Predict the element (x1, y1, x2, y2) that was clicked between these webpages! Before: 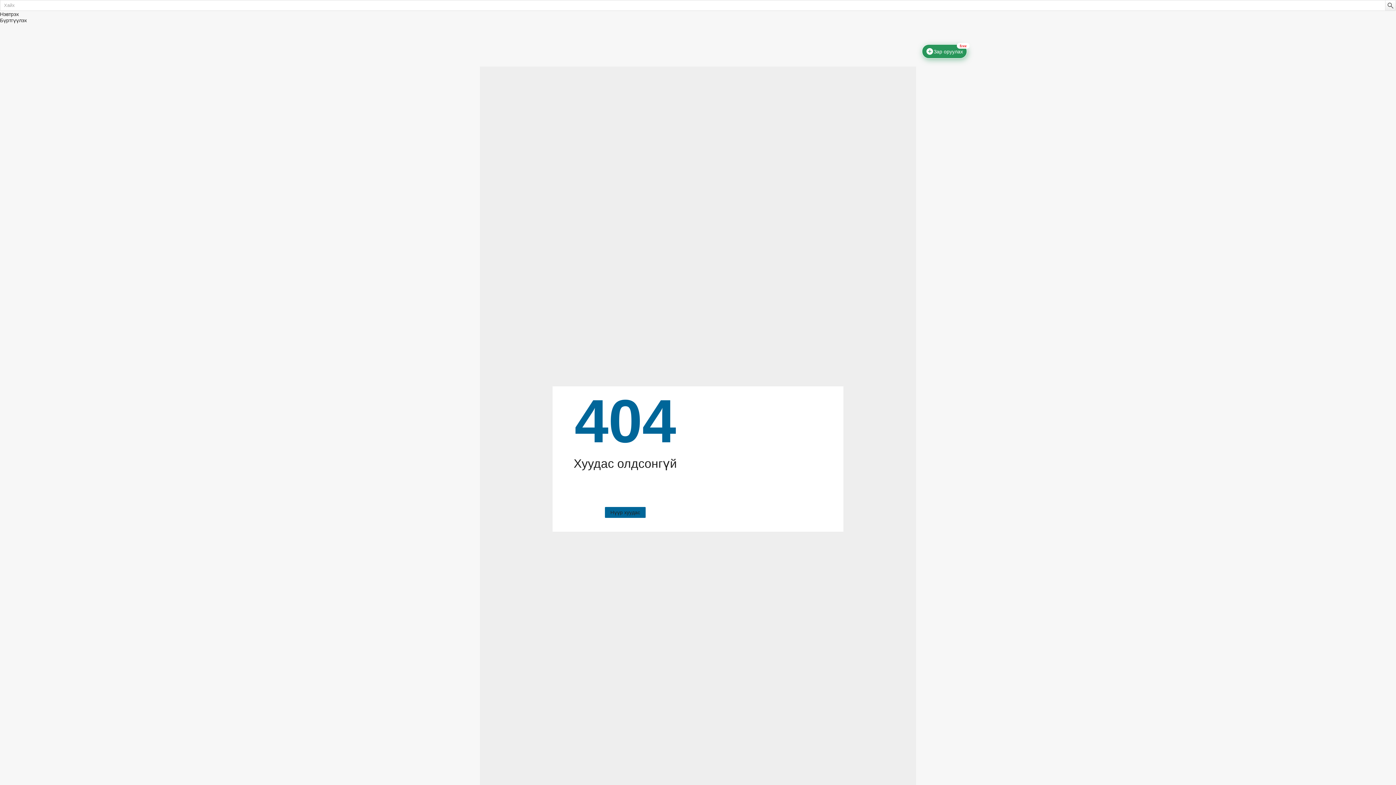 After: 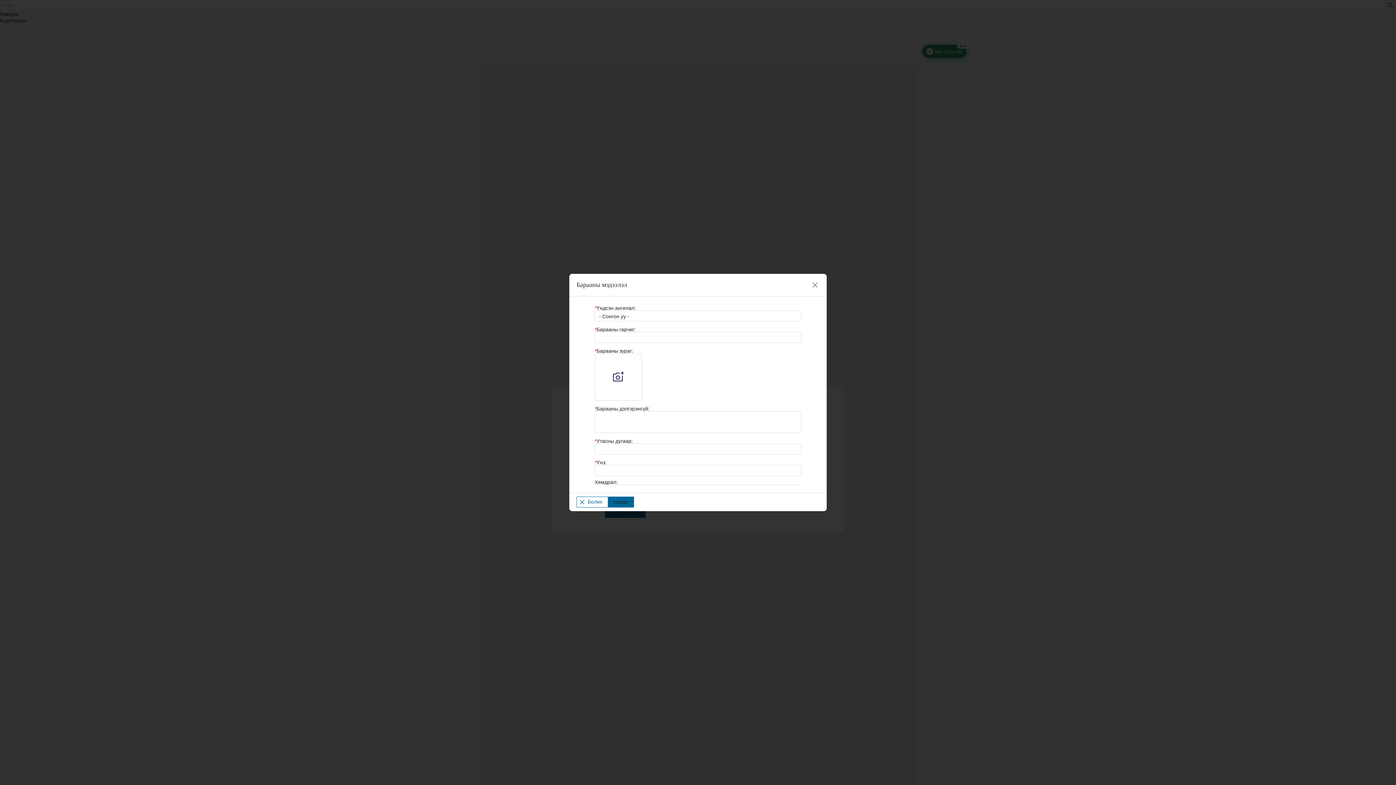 Action: label: Зар оруулах
free bbox: (922, 44, 967, 58)